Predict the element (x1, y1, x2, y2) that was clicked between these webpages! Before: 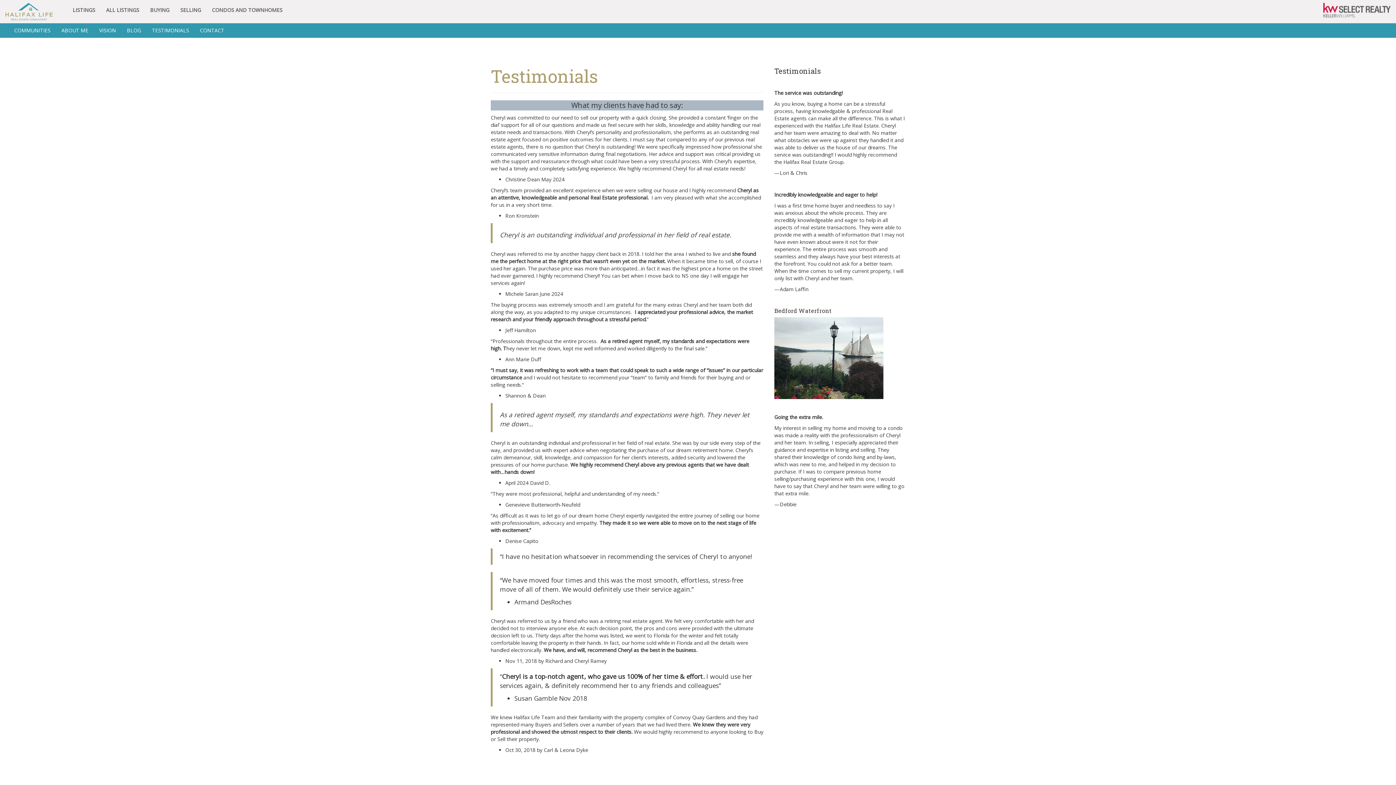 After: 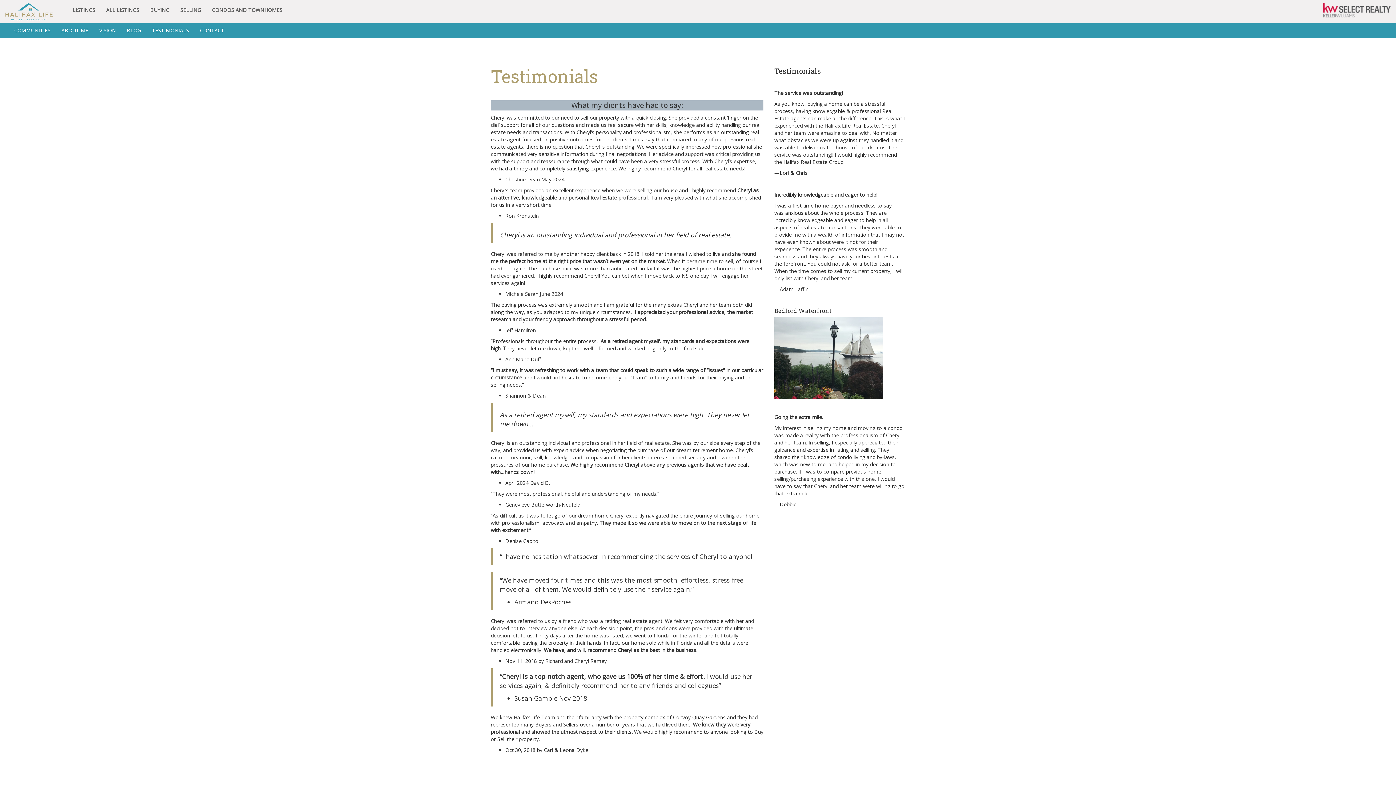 Action: bbox: (1323, 2, 1390, 17)